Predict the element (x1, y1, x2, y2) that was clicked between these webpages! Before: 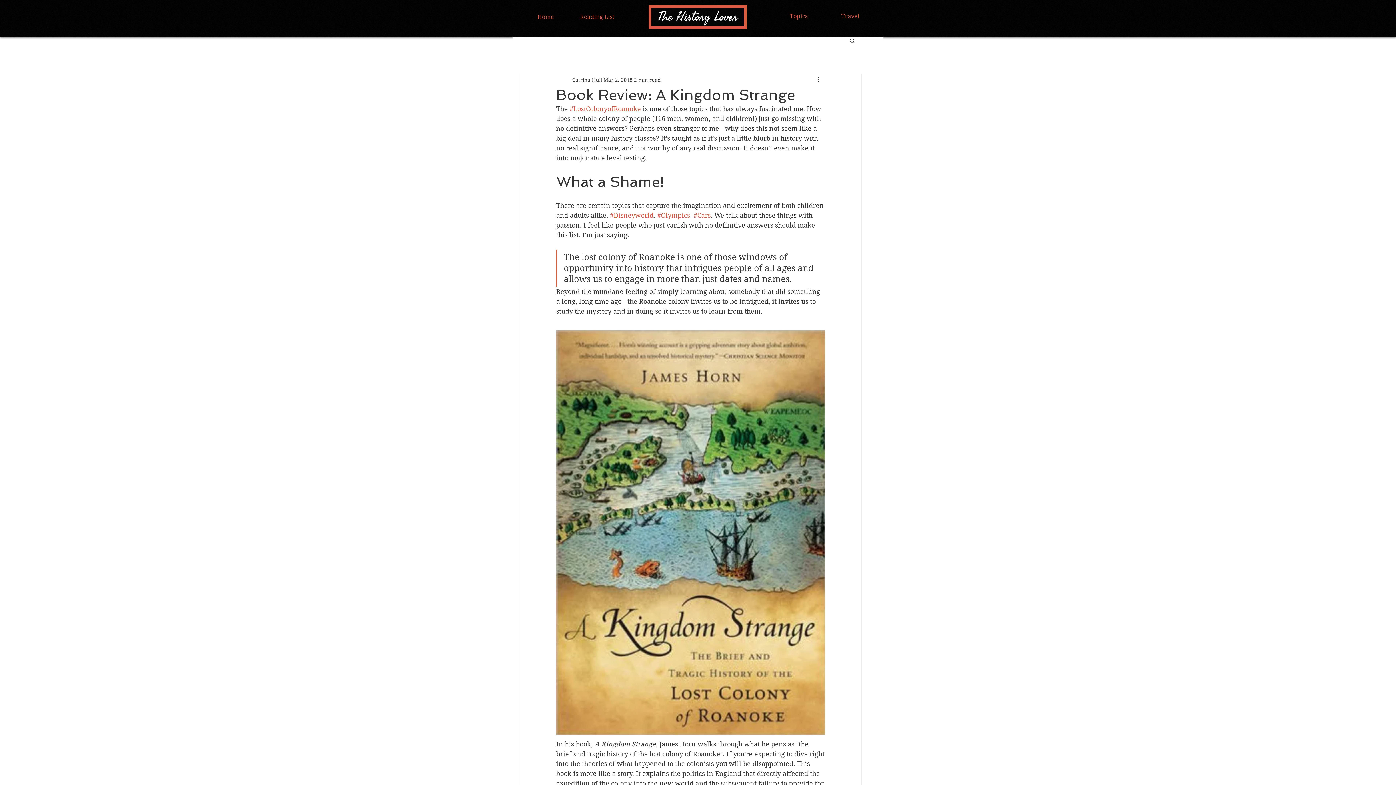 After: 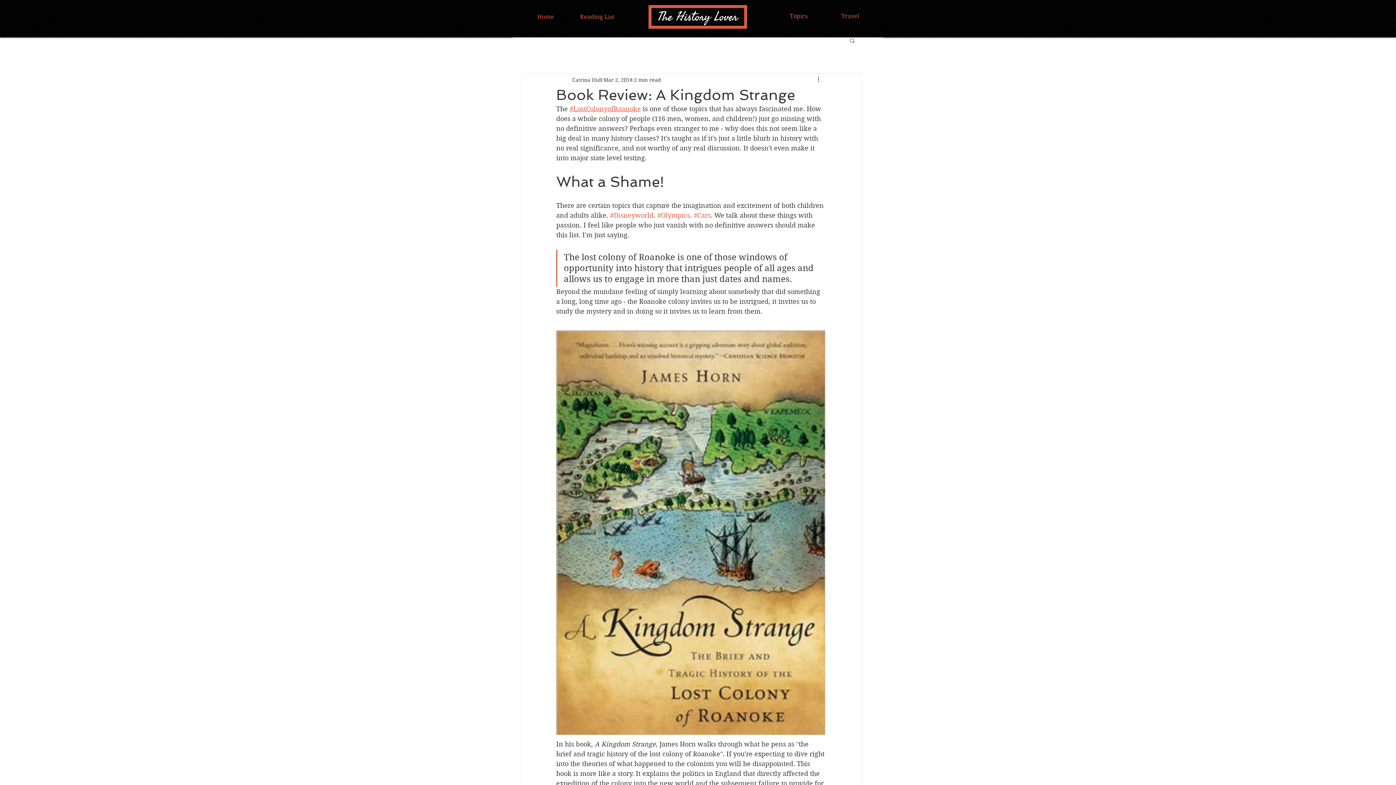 Action: bbox: (569, 105, 641, 112) label: #LostColonyofRoanoke